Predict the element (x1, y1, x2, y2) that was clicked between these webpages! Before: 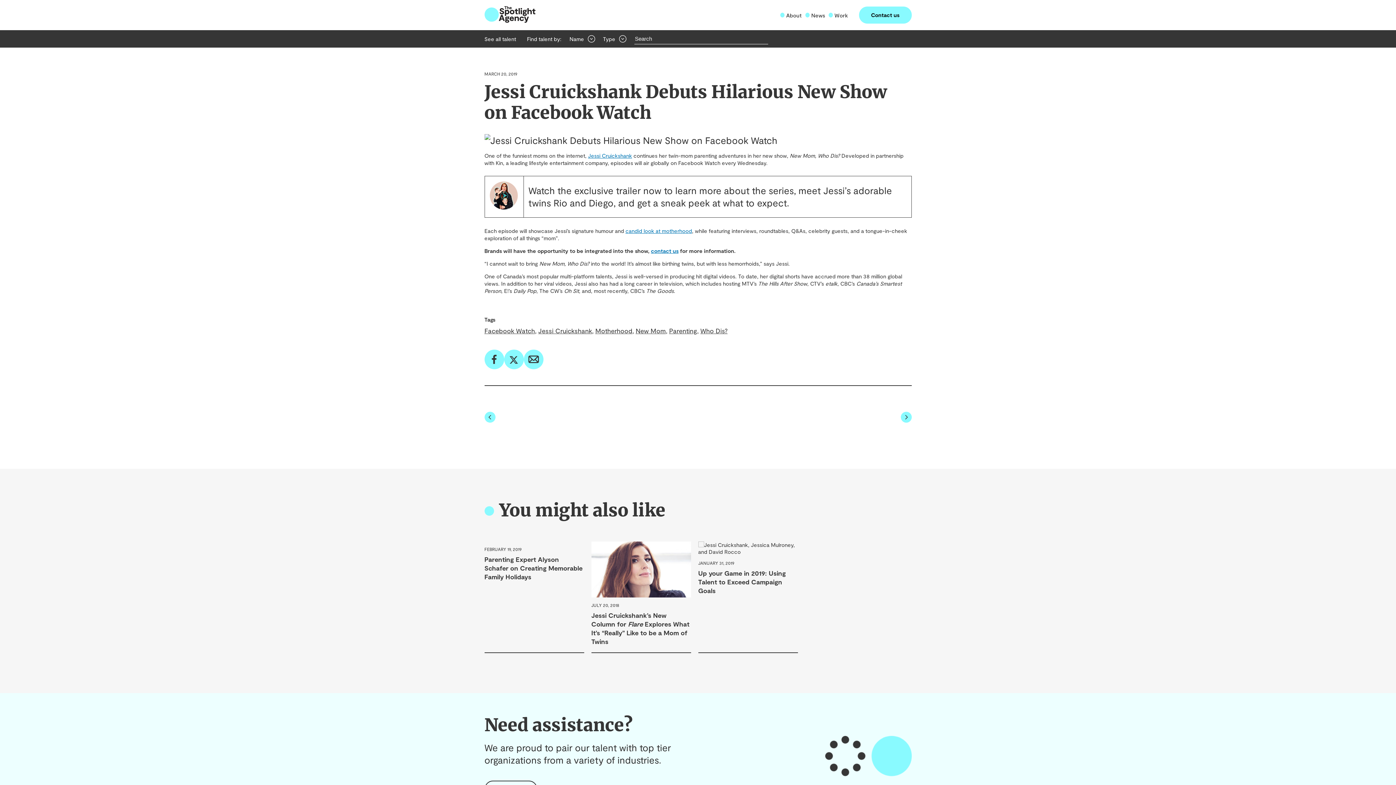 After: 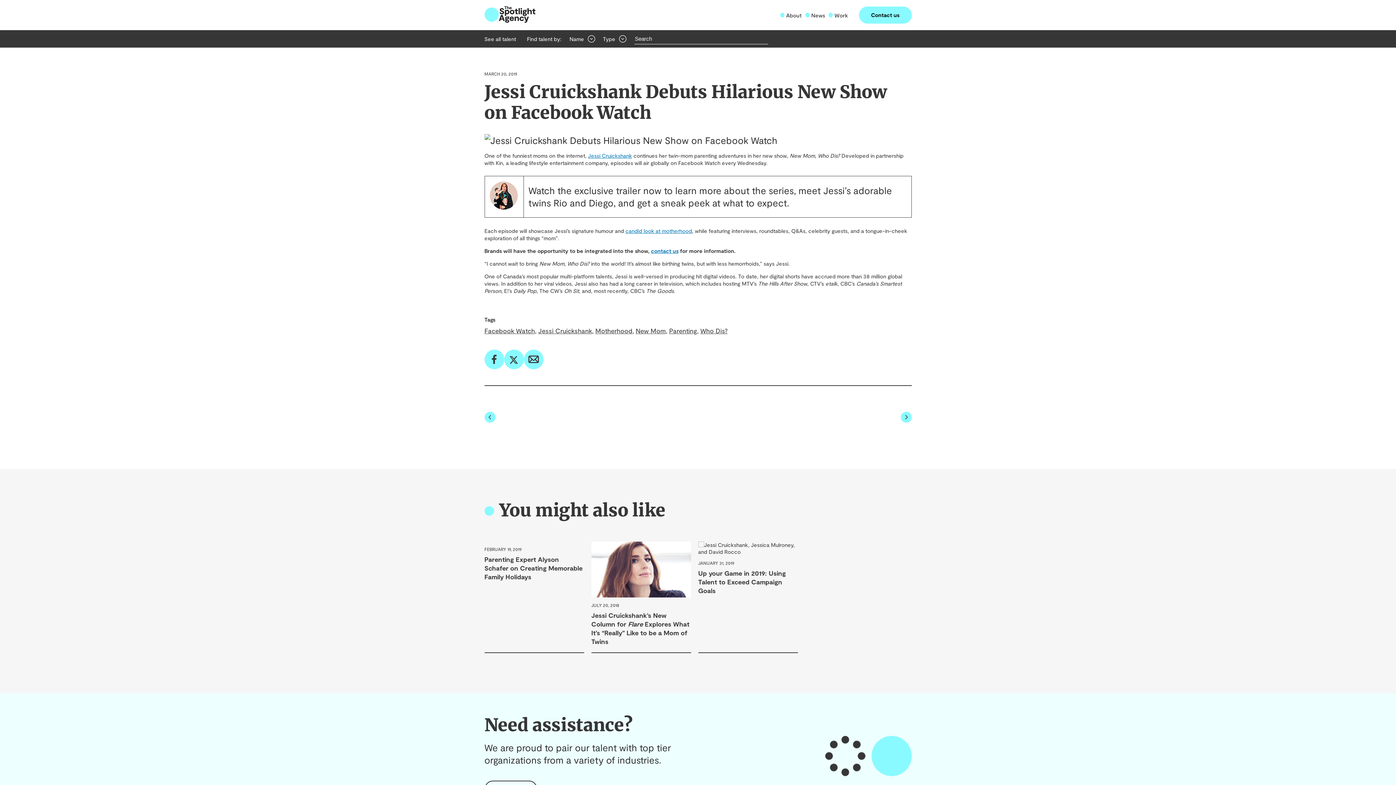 Action: bbox: (588, 152, 632, 158) label: Jessi Cruickshank